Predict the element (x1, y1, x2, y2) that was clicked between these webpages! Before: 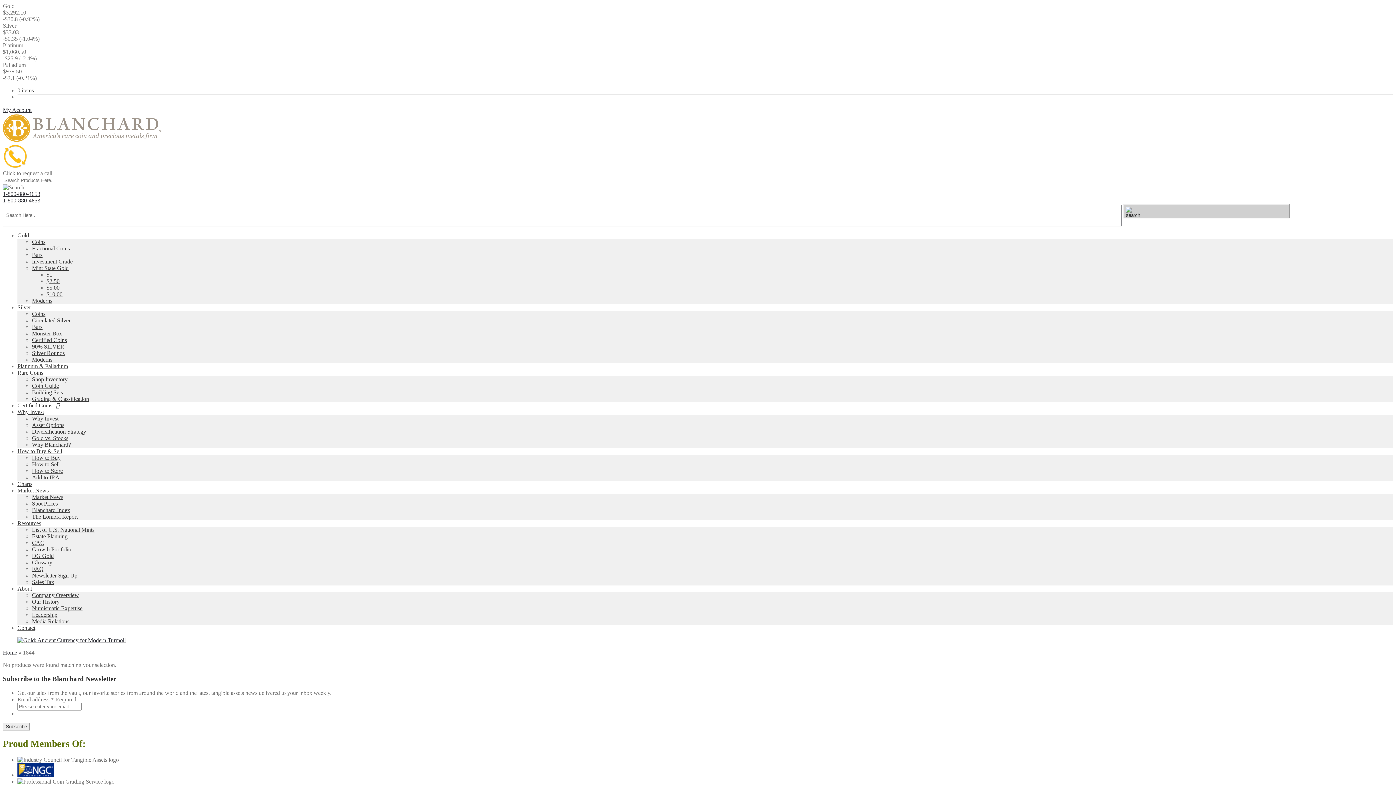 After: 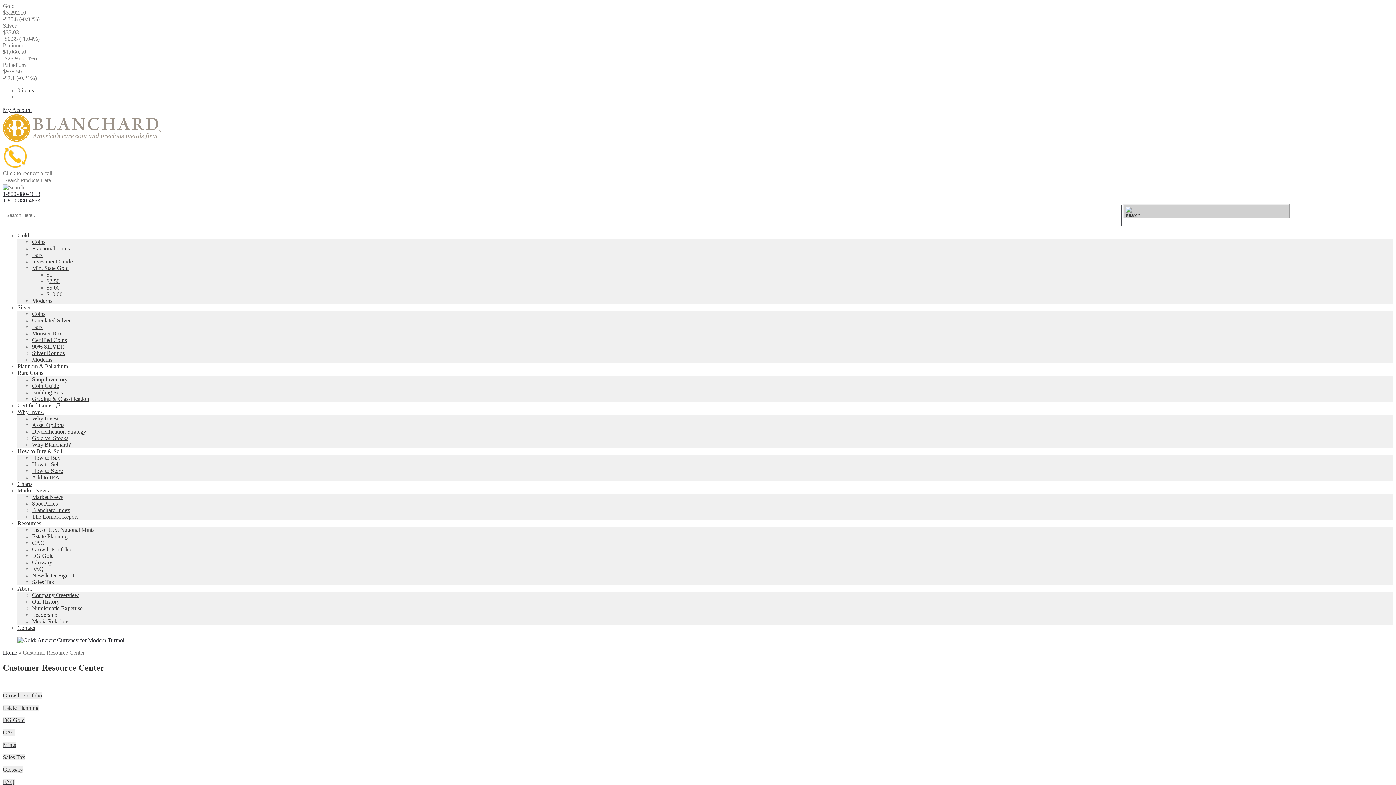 Action: label: Resources bbox: (17, 520, 41, 526)